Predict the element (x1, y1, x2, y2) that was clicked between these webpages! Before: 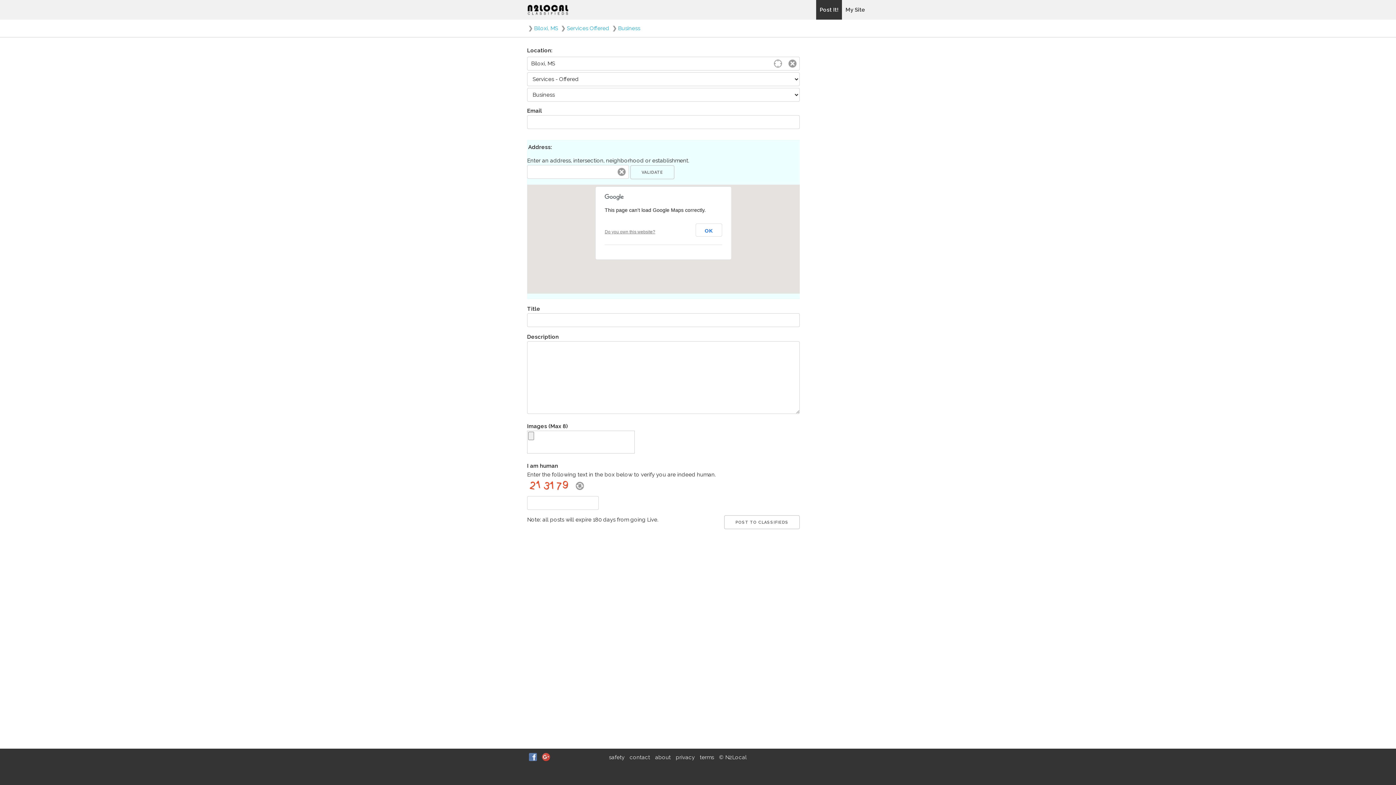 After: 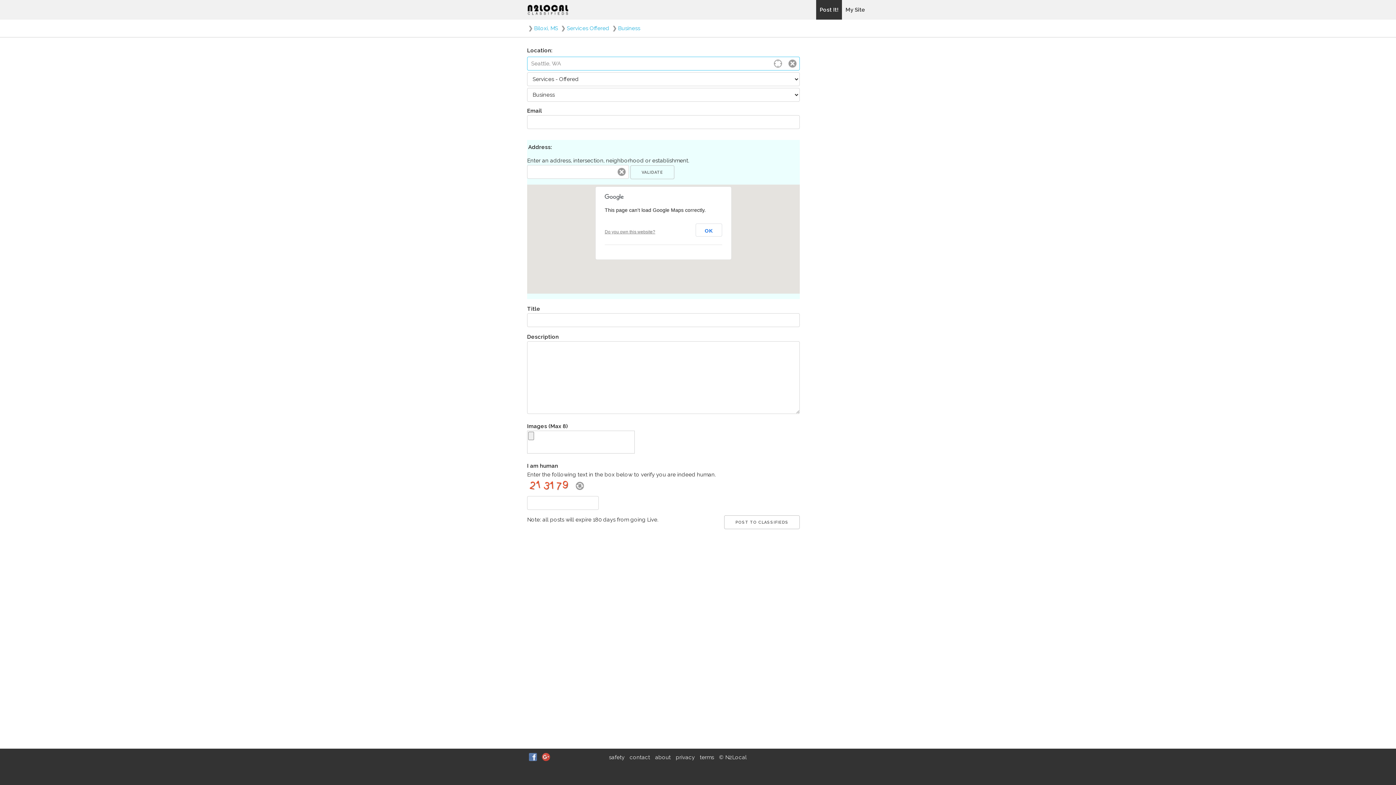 Action: bbox: (785, 56, 800, 70)